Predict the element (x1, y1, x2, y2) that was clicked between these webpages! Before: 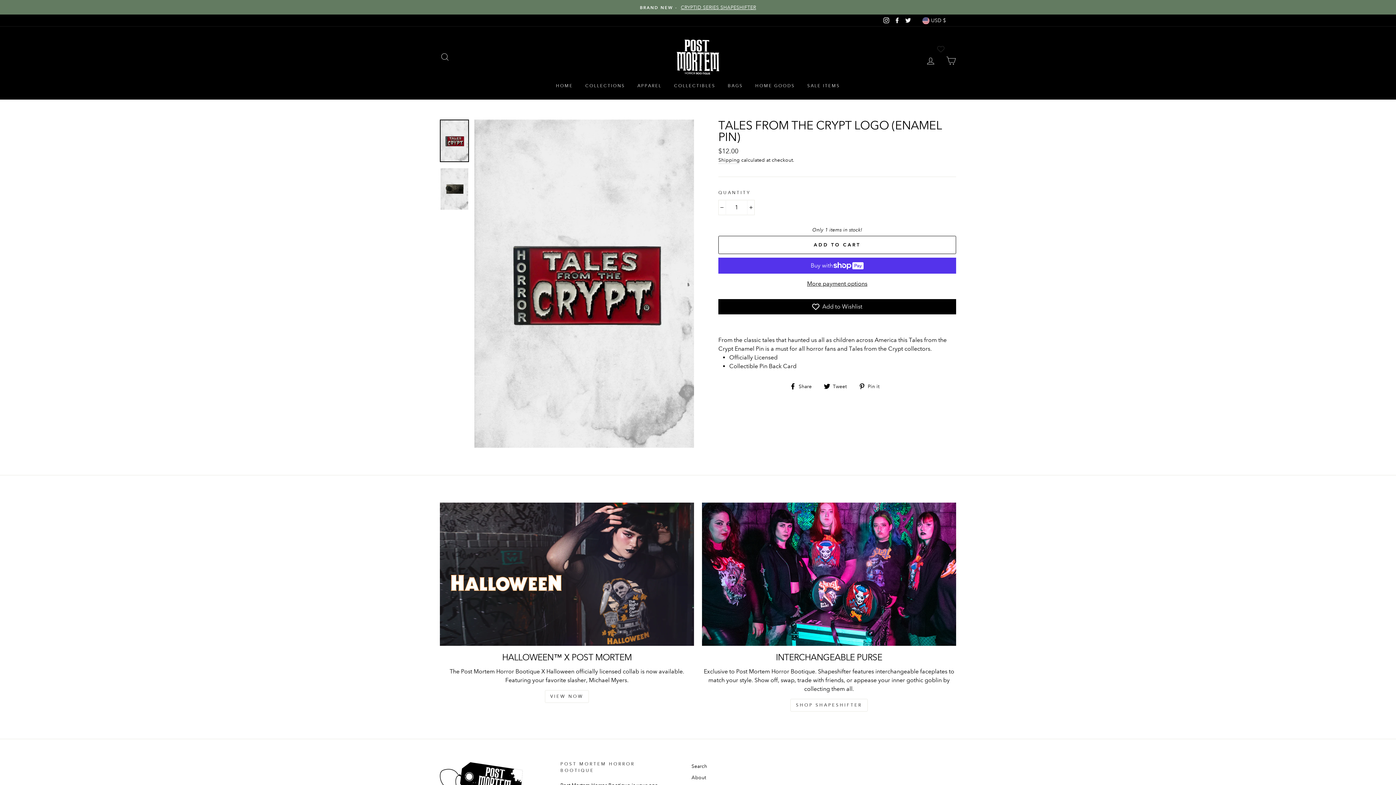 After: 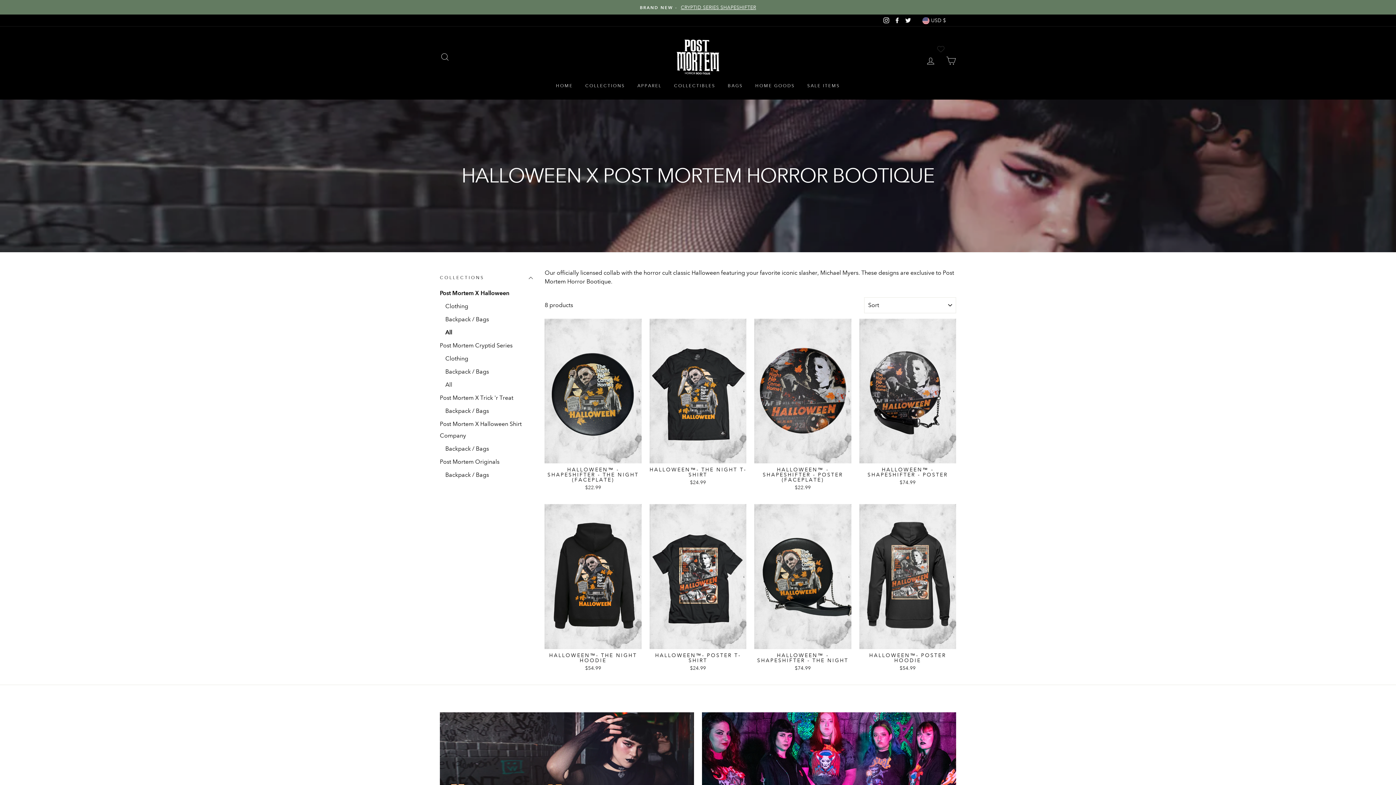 Action: bbox: (440, 503, 694, 646)